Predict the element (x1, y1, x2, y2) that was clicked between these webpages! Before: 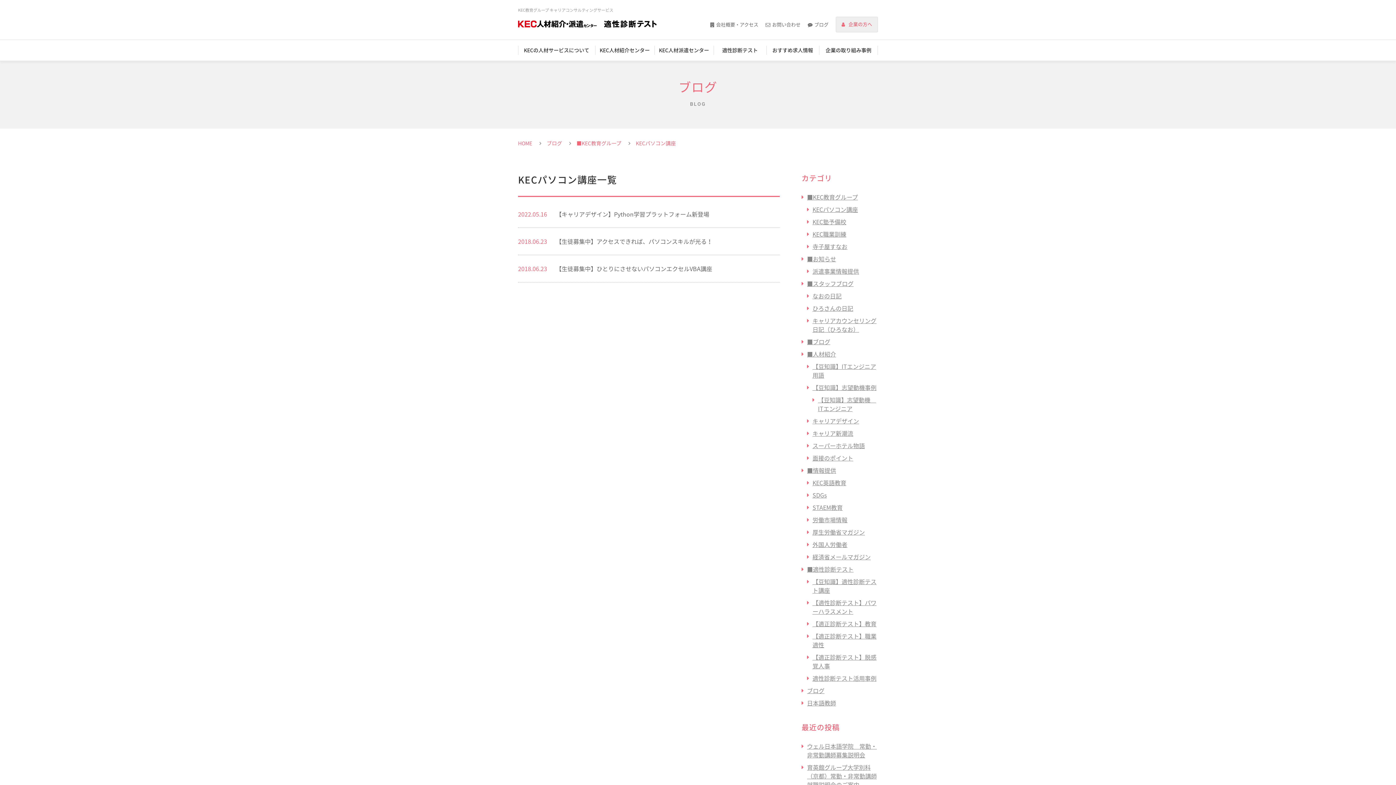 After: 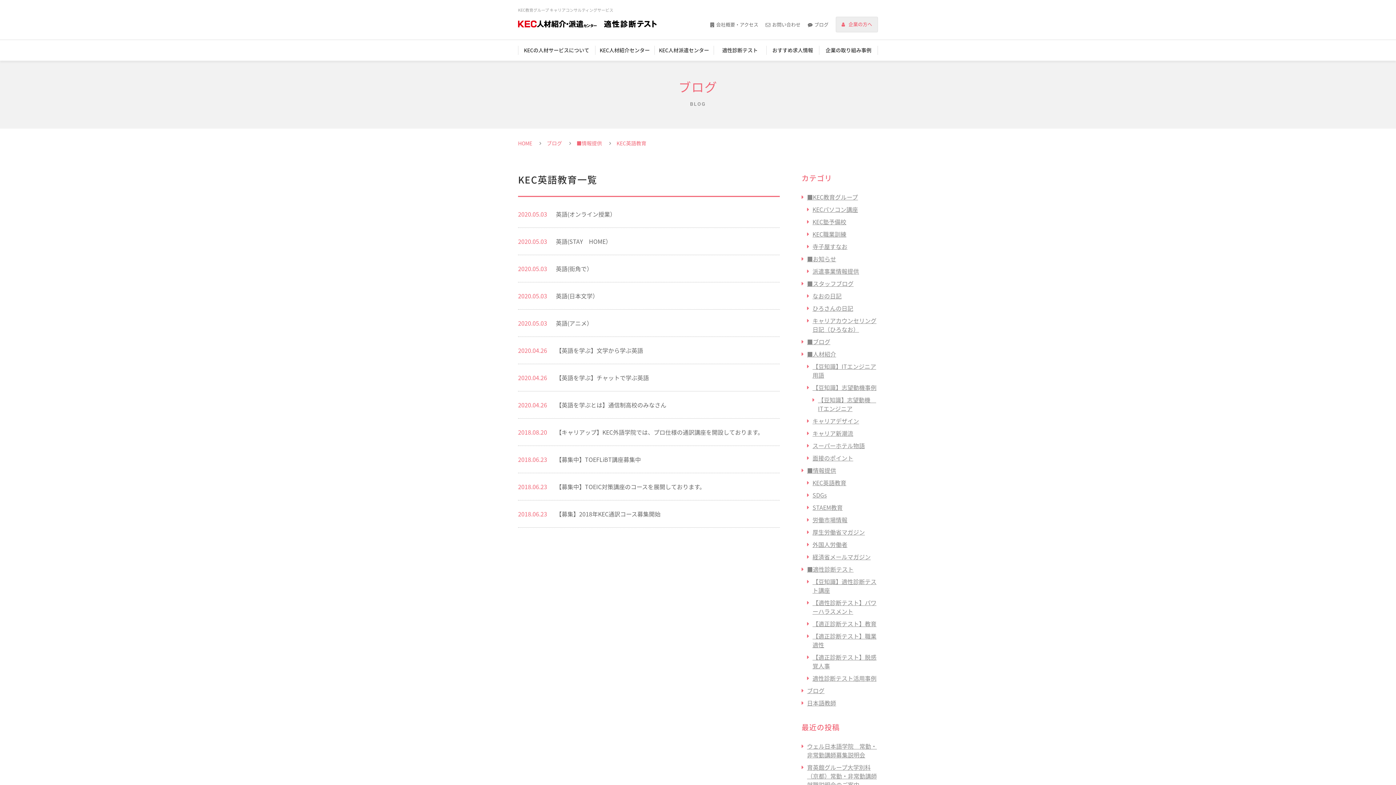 Action: bbox: (812, 478, 846, 487) label: KEC英語教育